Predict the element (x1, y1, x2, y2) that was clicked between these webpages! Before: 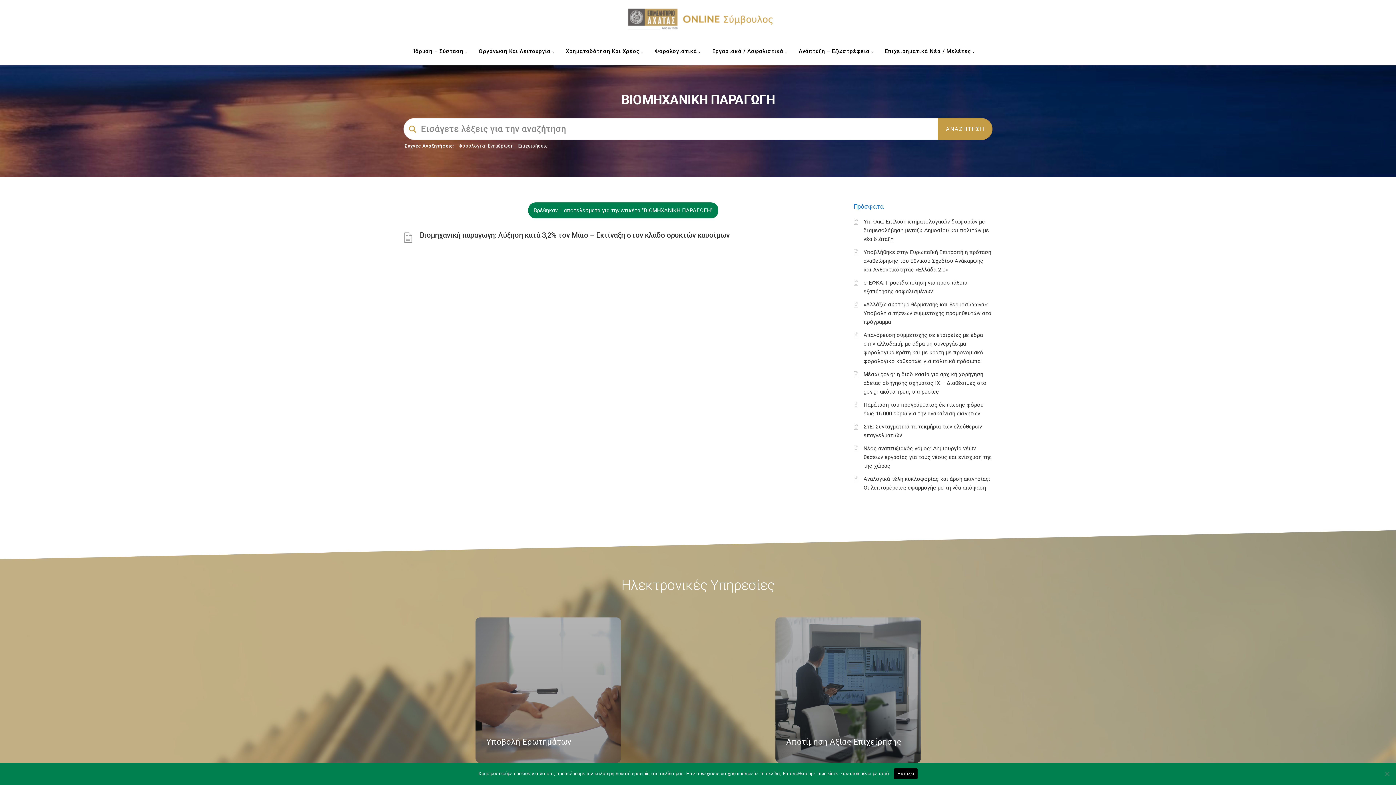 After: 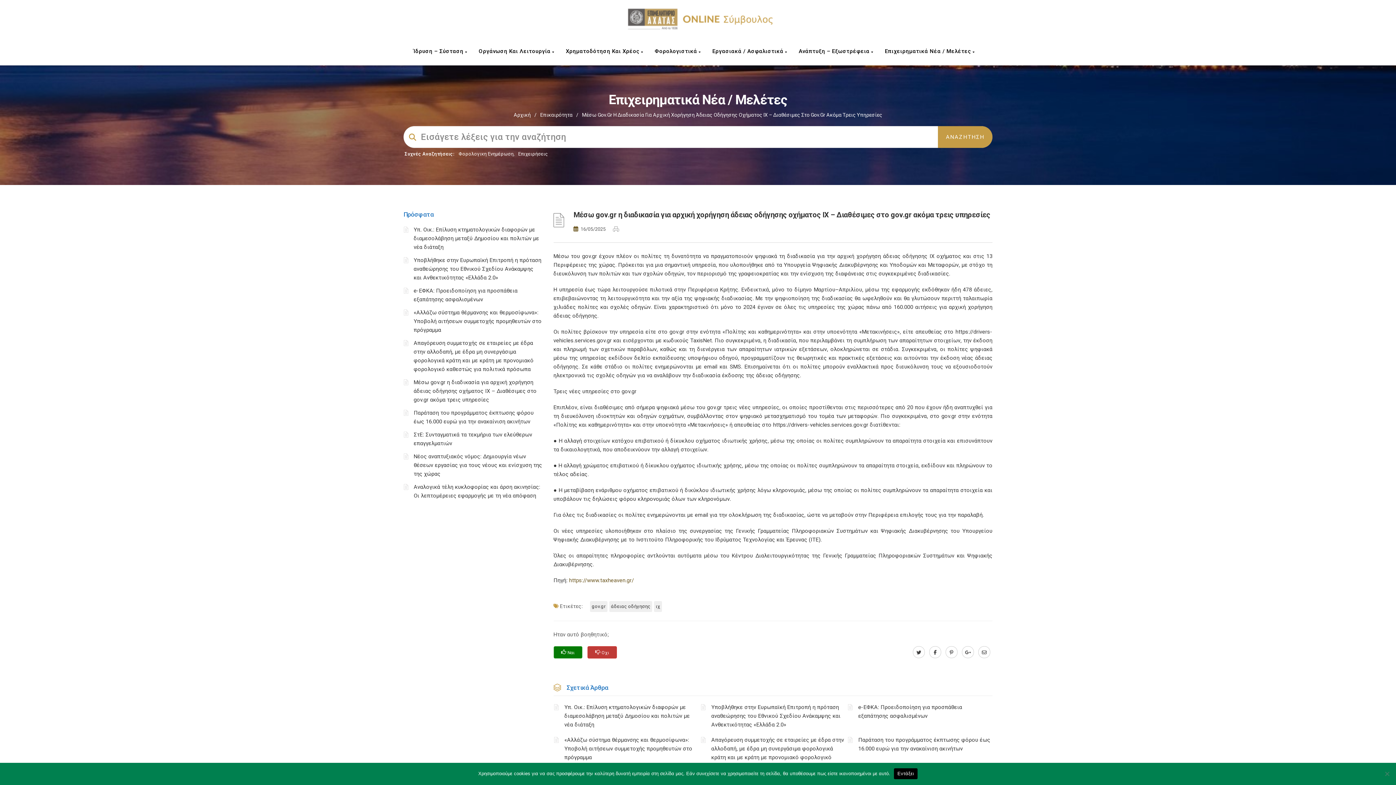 Action: label: Μέσω gov.gr η διαδικασία για αρχική χορήγηση άδειας οδήγησης οχήματος ΙΧ – Διαθέσιμες στο gov.gr ακόμα τρεις υπηρεσίες bbox: (863, 371, 986, 395)